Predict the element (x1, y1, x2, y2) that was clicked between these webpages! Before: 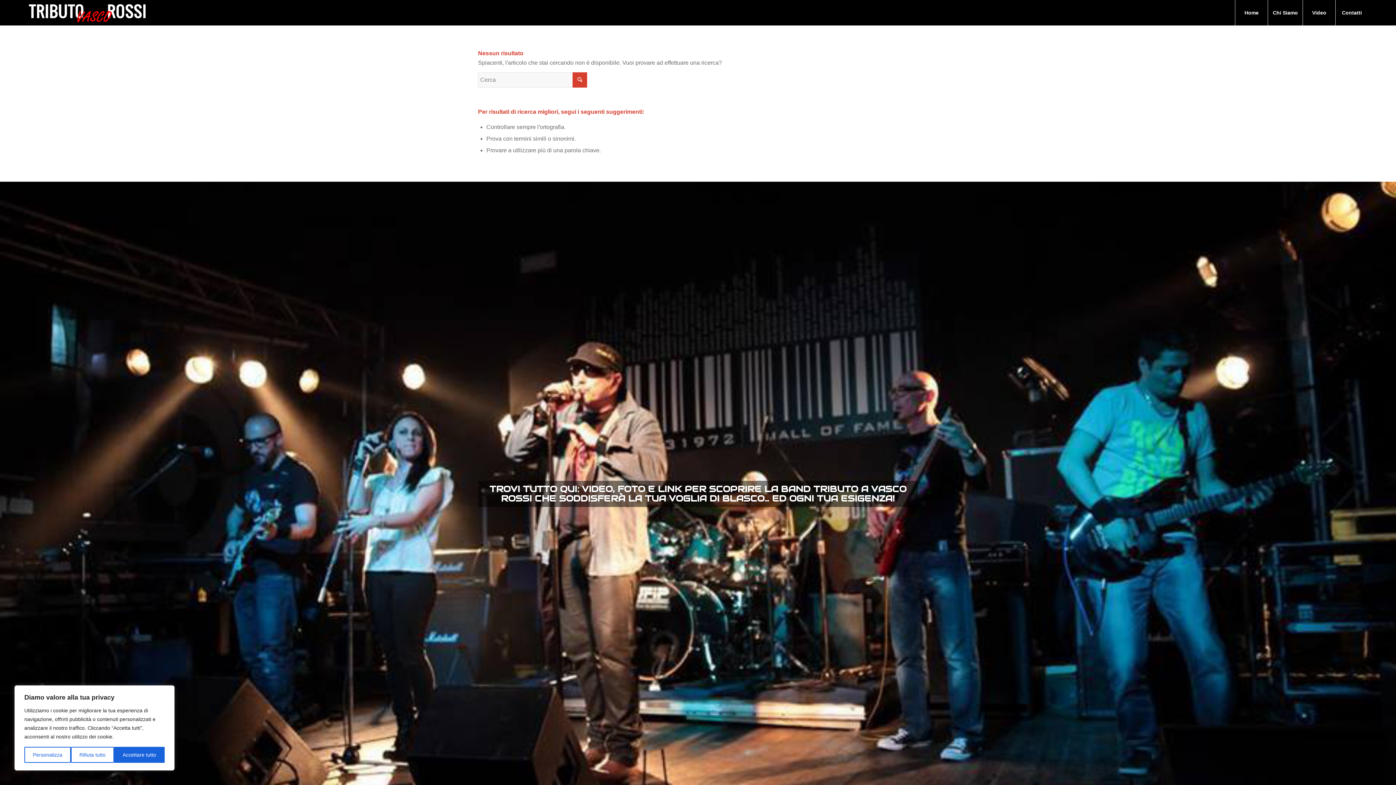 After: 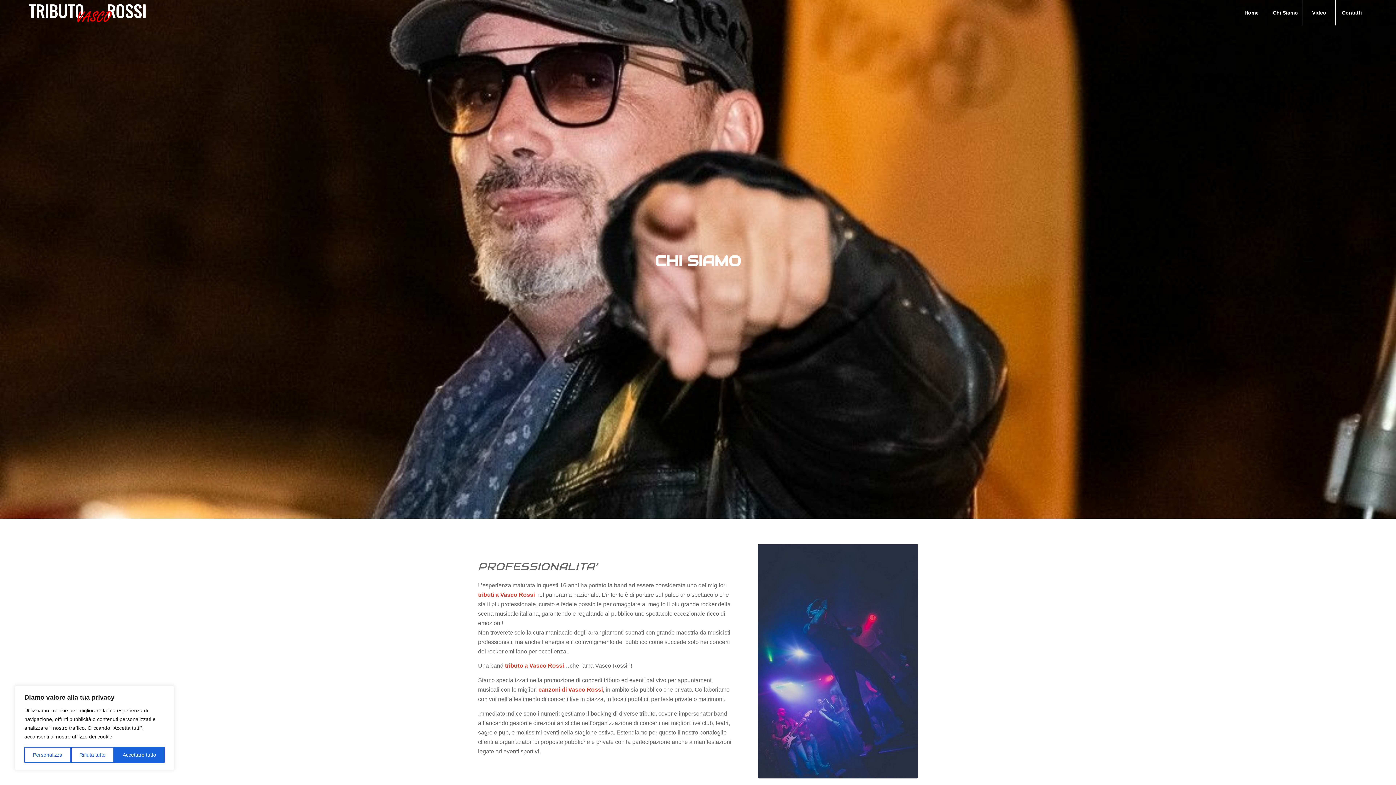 Action: bbox: (1268, 0, 1302, 25) label: Chi Siamo